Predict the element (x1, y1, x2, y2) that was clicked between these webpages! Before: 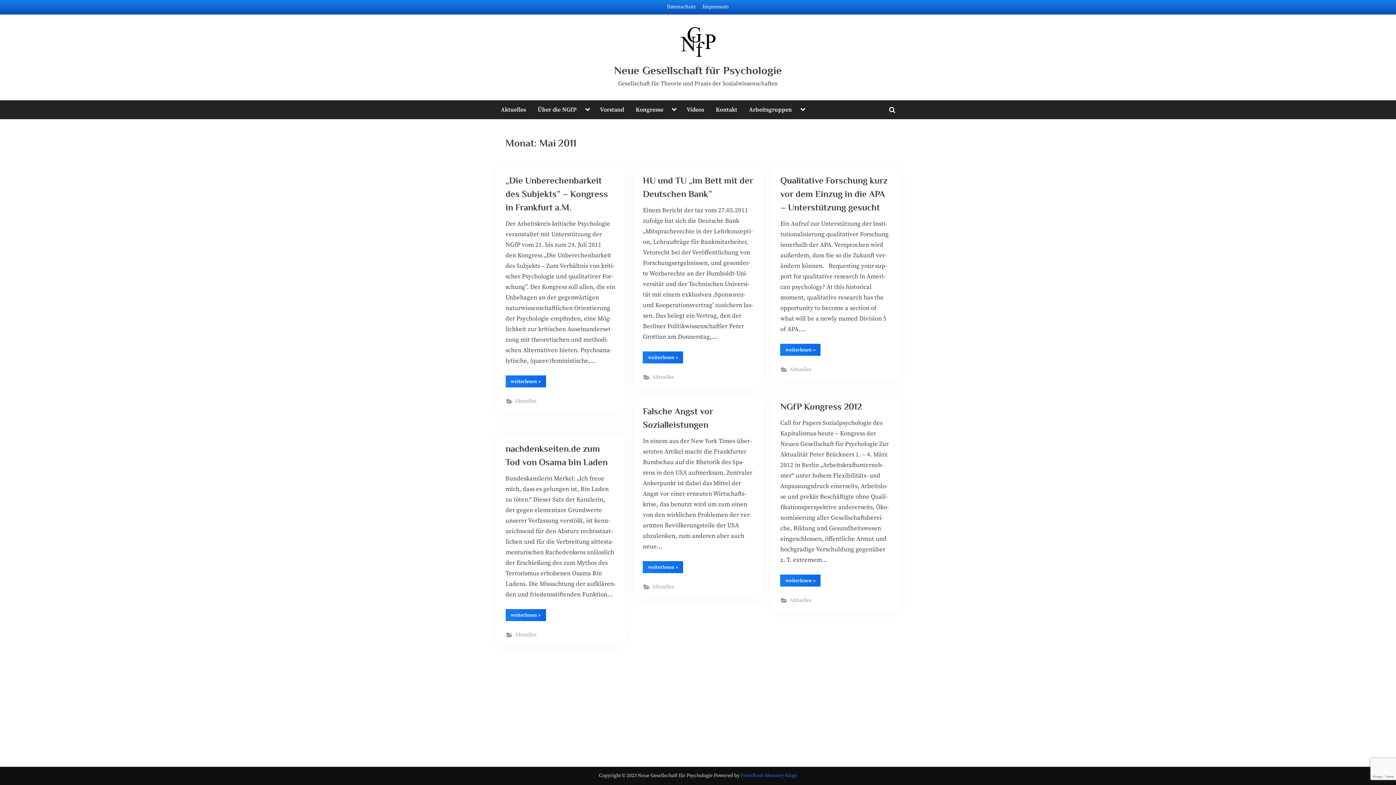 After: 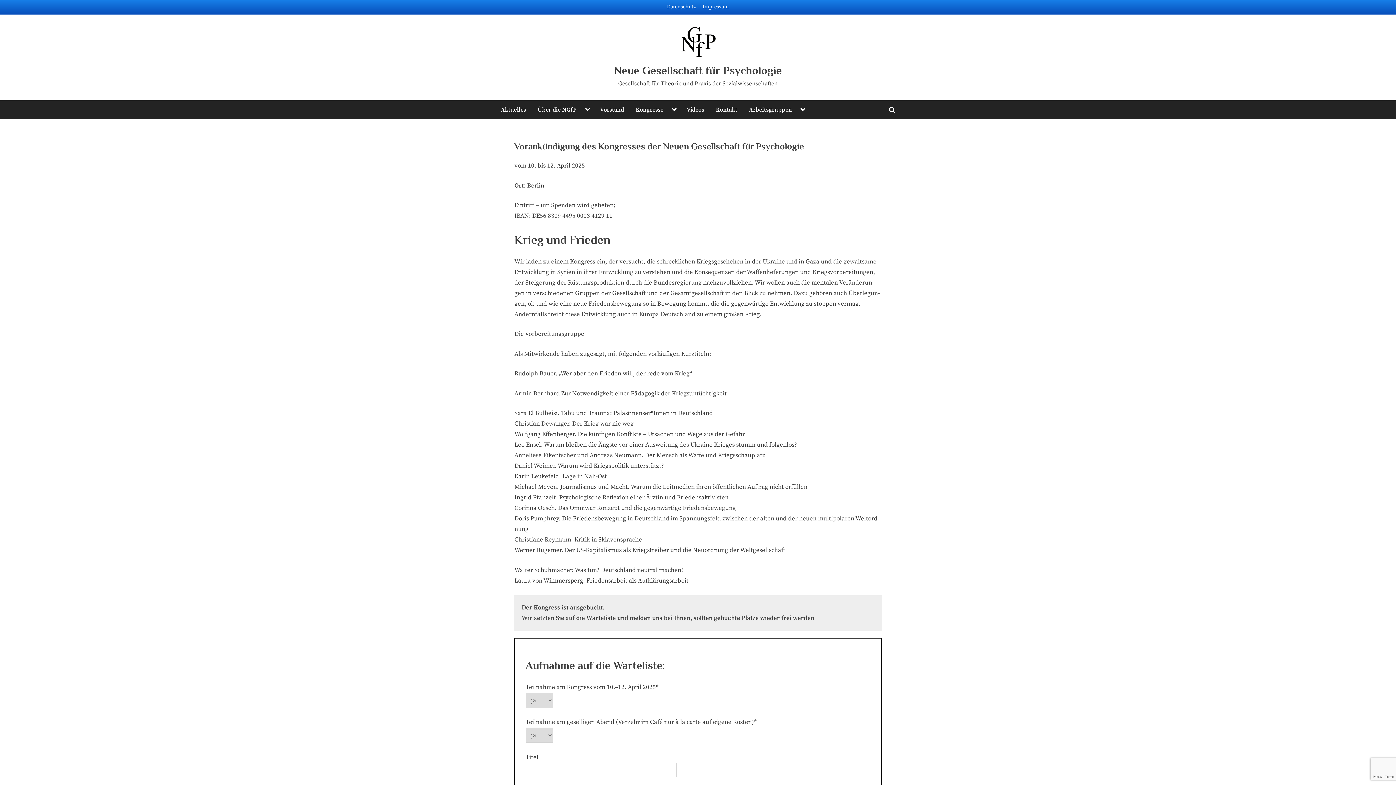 Action: bbox: (614, 64, 782, 76) label: Neue Gesellschaft für Psychologie